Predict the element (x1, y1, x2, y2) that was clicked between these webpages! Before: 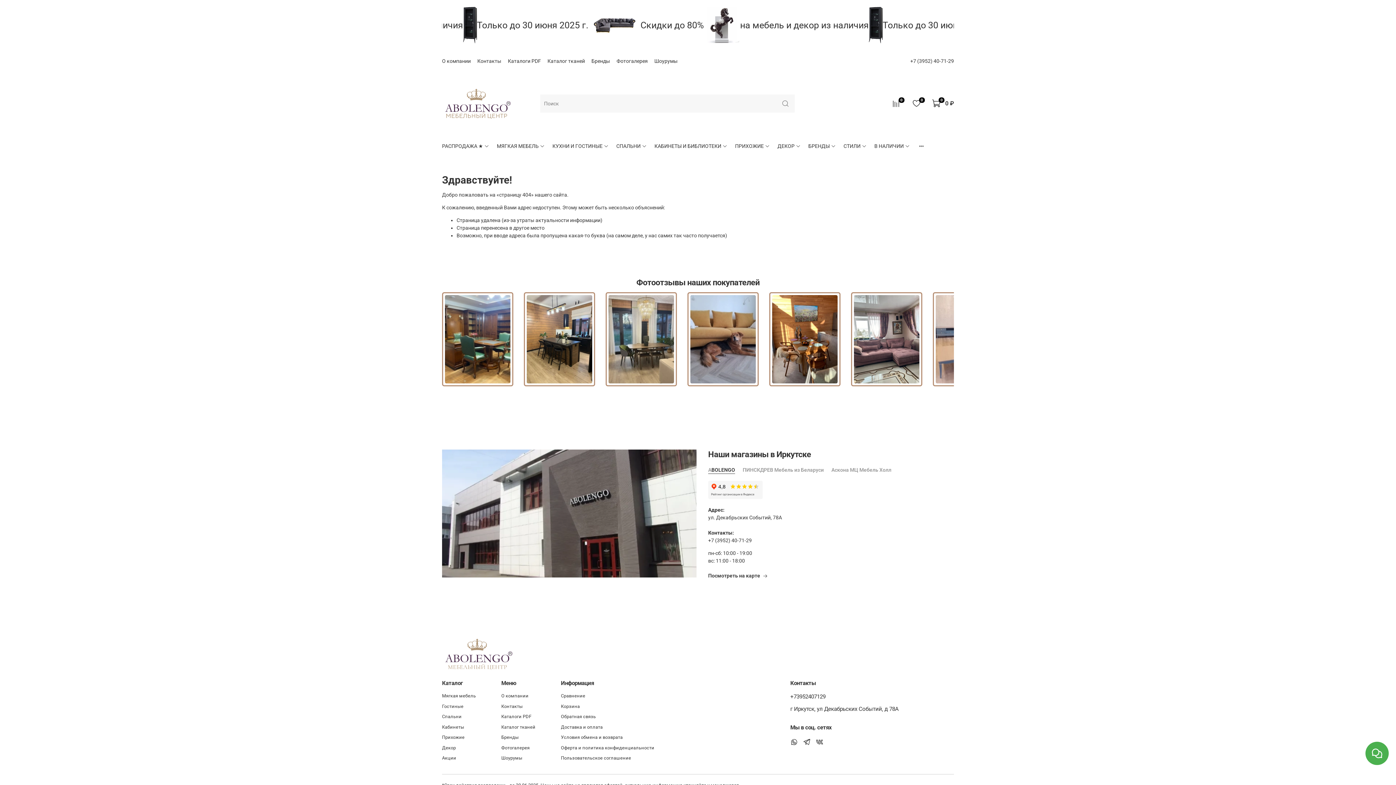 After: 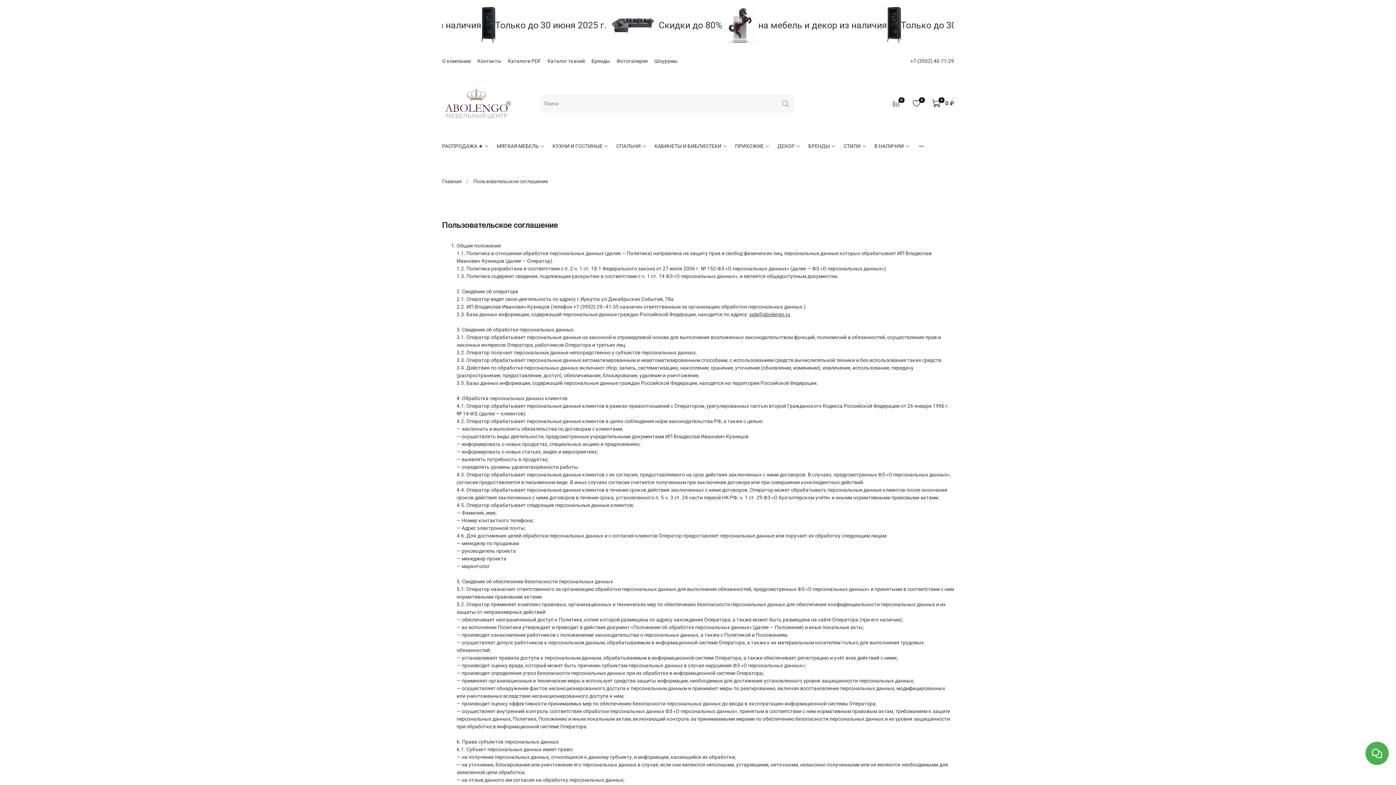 Action: bbox: (561, 755, 654, 761) label: Пользовательское соглашение